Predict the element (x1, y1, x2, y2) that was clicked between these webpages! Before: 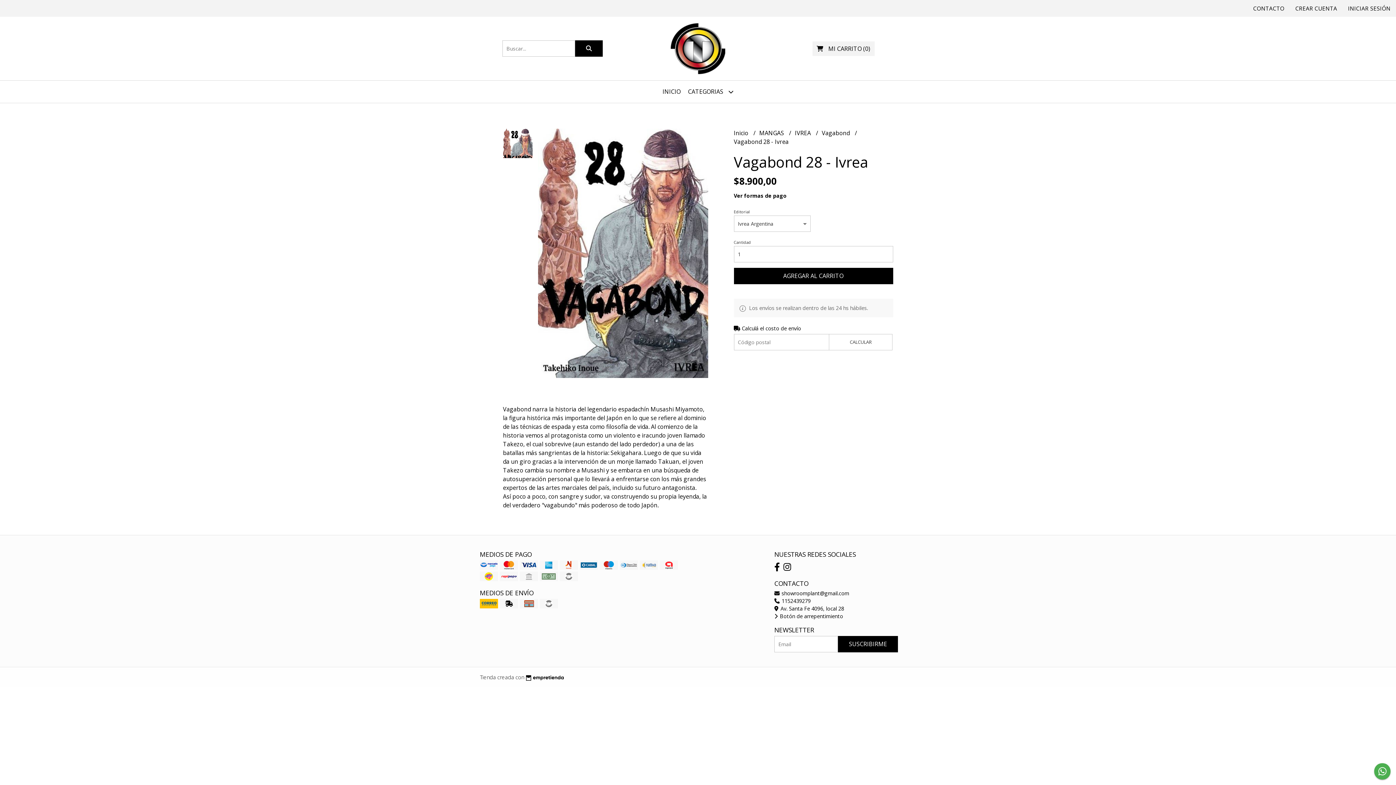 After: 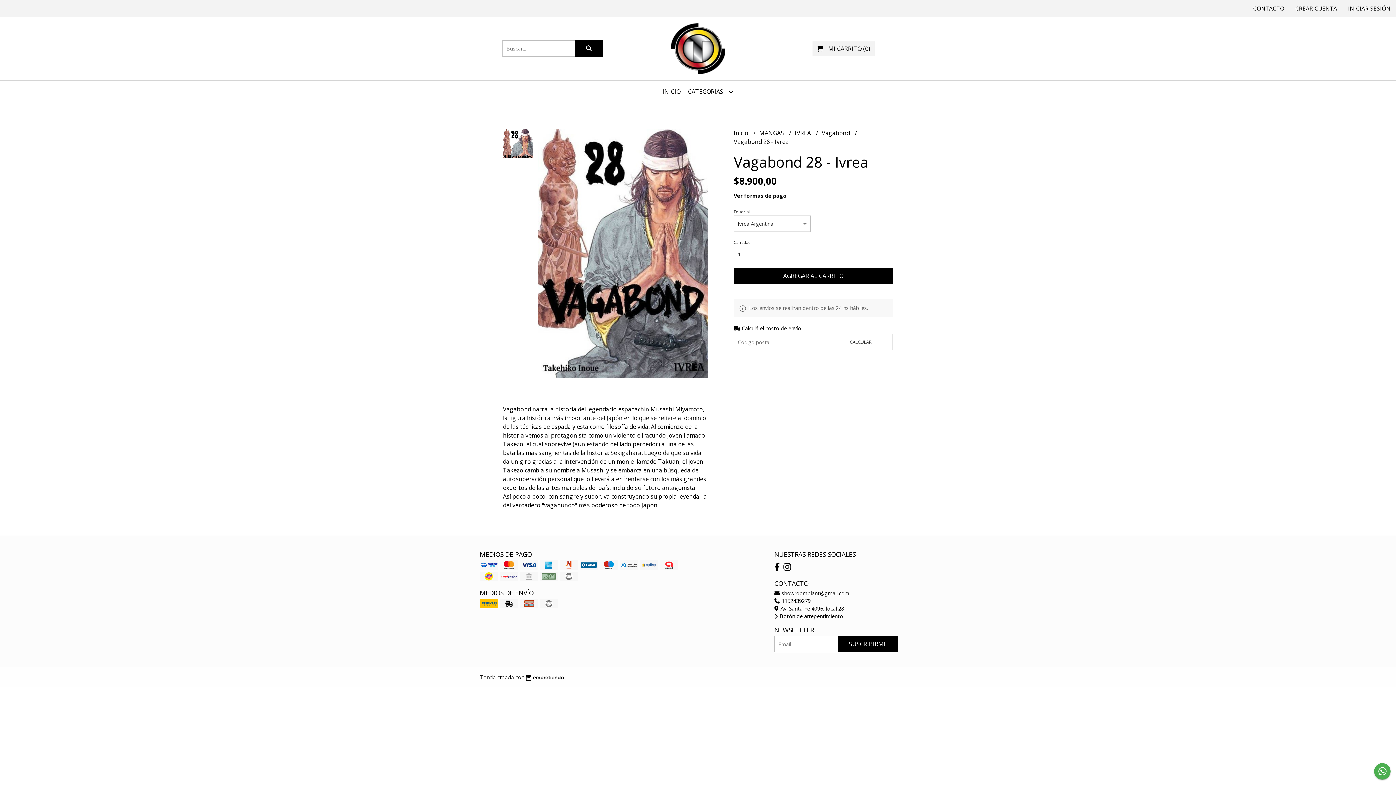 Action: bbox: (774, 590, 849, 597) label:  showroomplant@gmail.com